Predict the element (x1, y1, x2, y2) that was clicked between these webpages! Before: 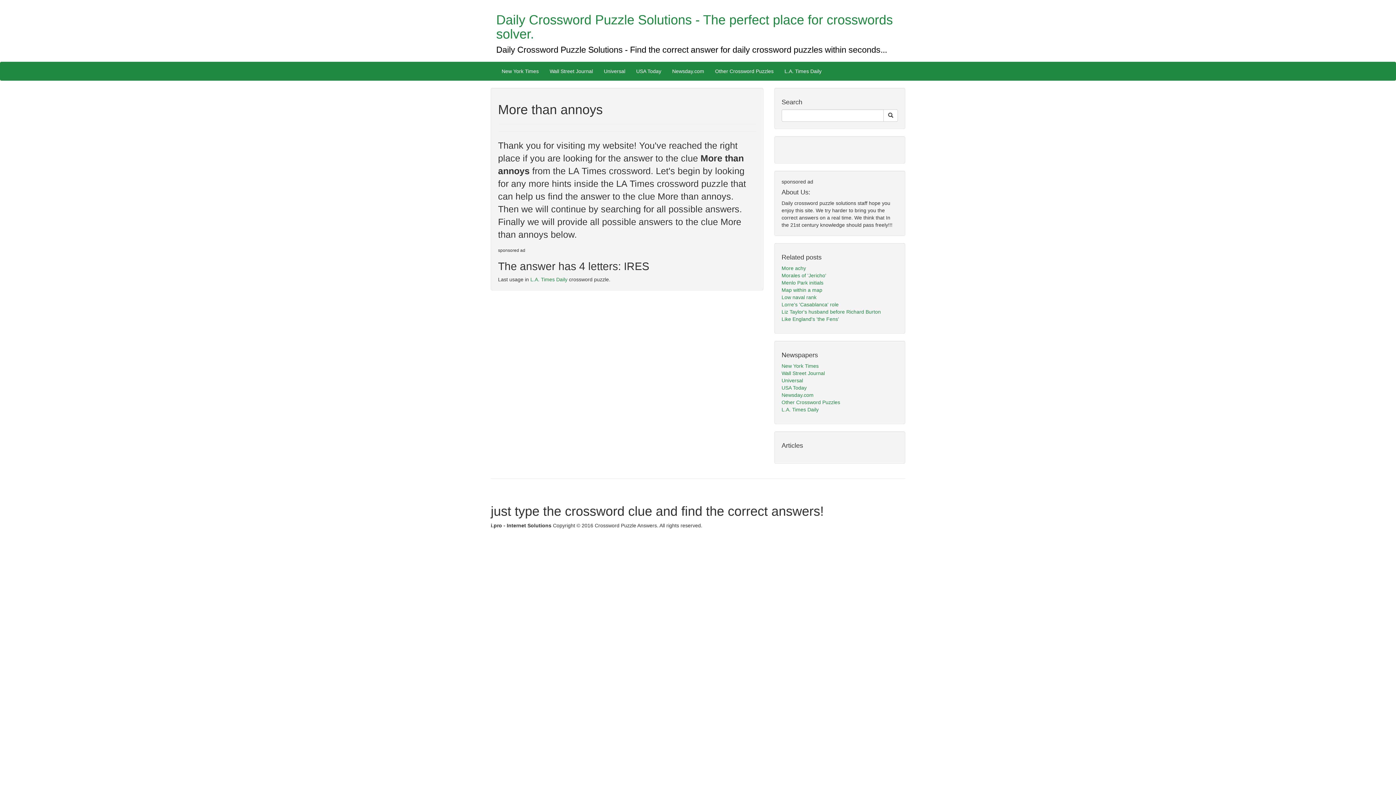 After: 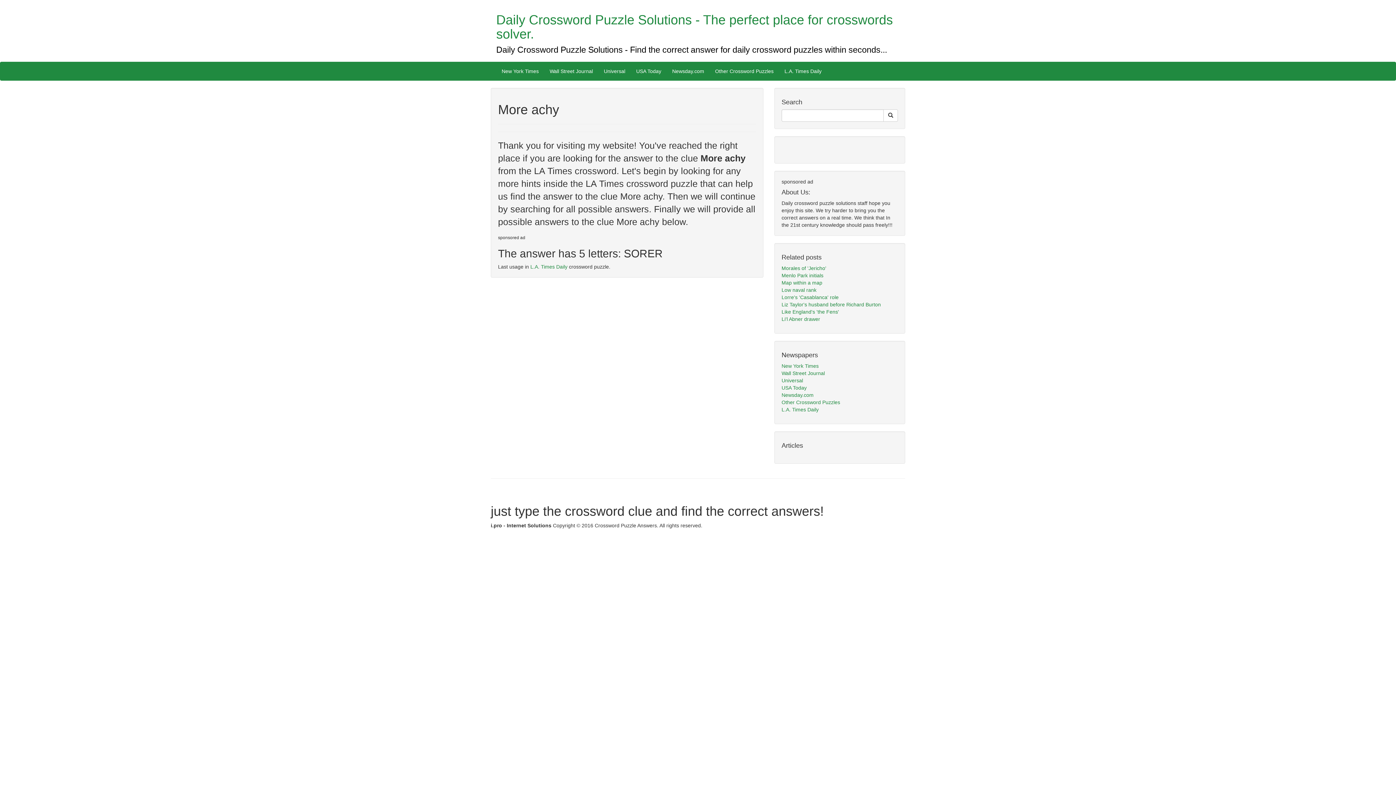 Action: label: More achy bbox: (781, 265, 806, 271)